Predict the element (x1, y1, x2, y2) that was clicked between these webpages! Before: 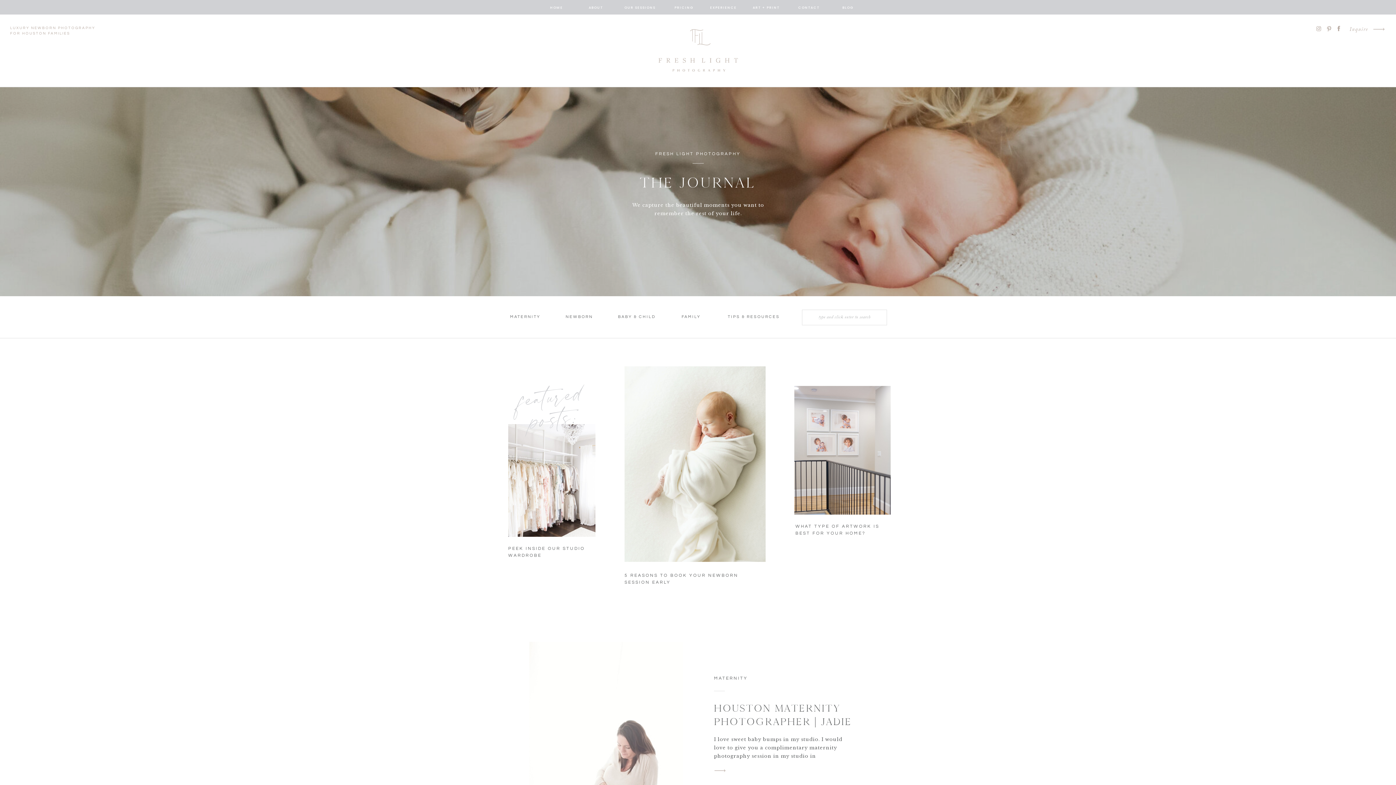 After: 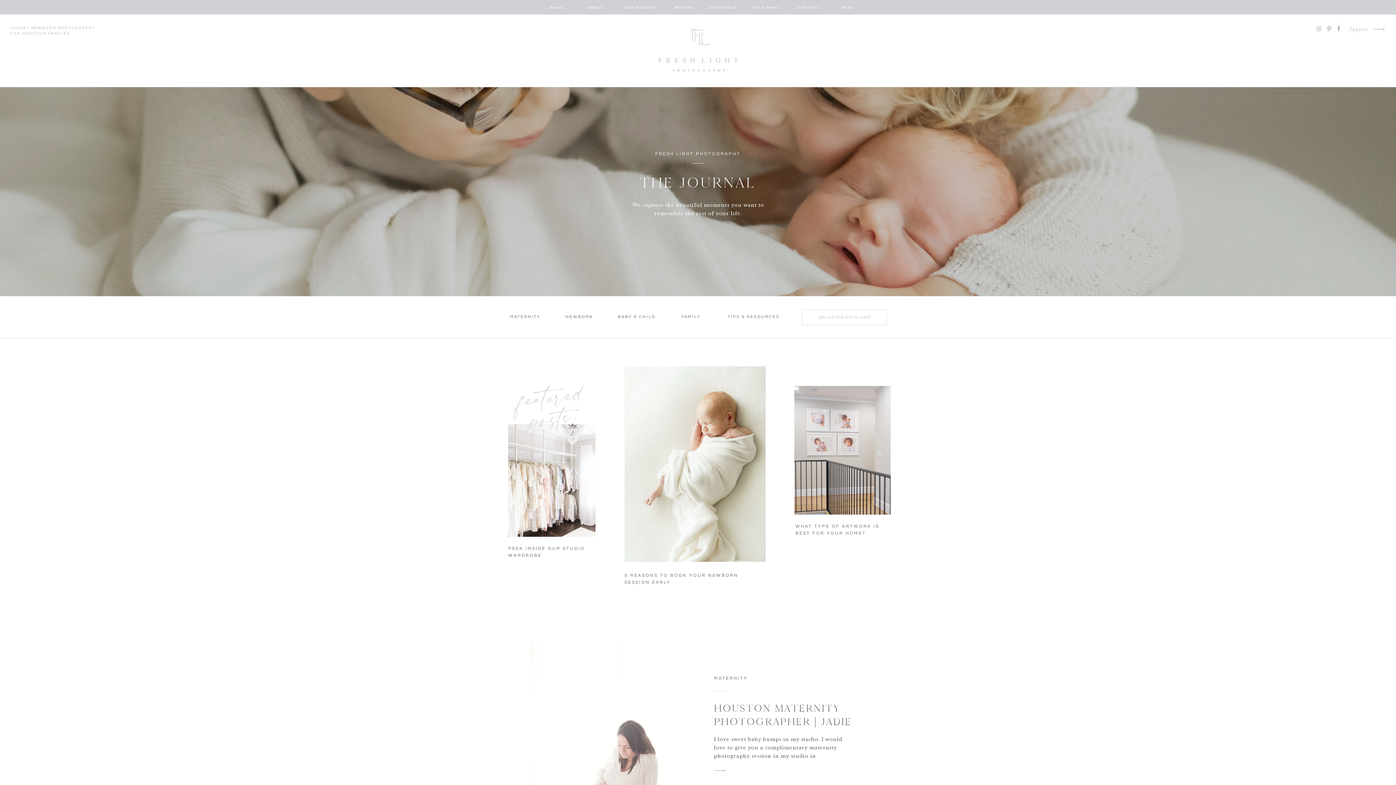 Action: bbox: (1334, 25, 1343, 32)